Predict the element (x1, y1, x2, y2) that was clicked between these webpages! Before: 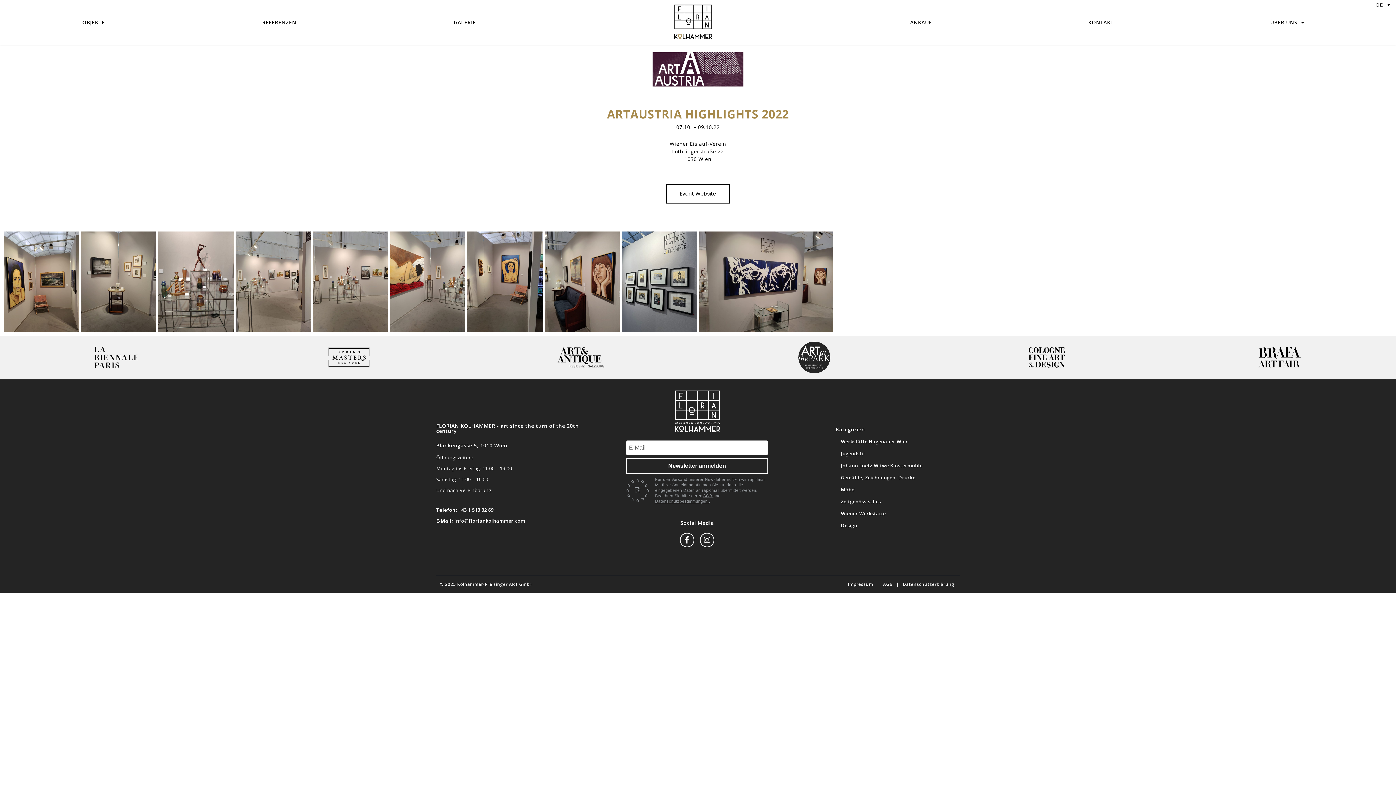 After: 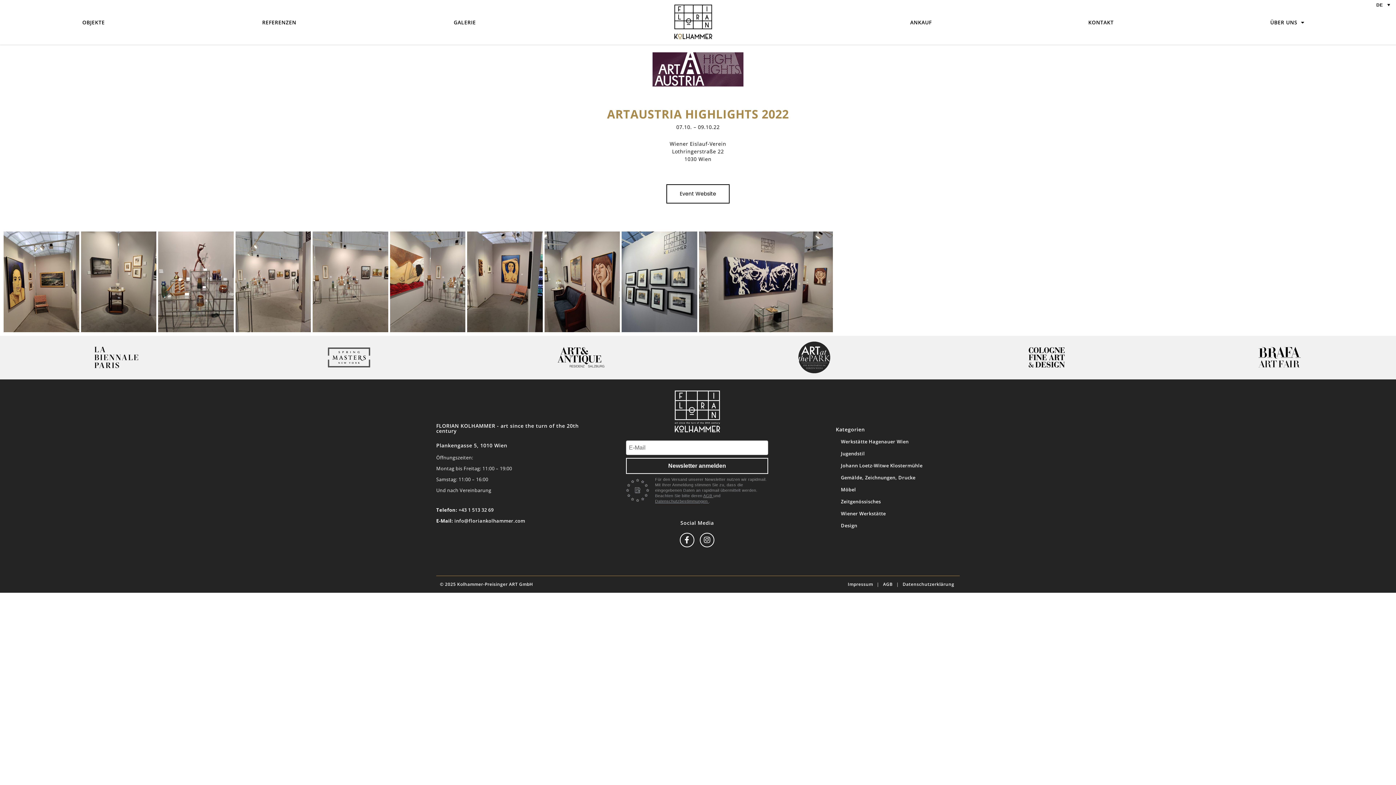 Action: label: info@floriankolhammer.com bbox: (454, 517, 525, 524)